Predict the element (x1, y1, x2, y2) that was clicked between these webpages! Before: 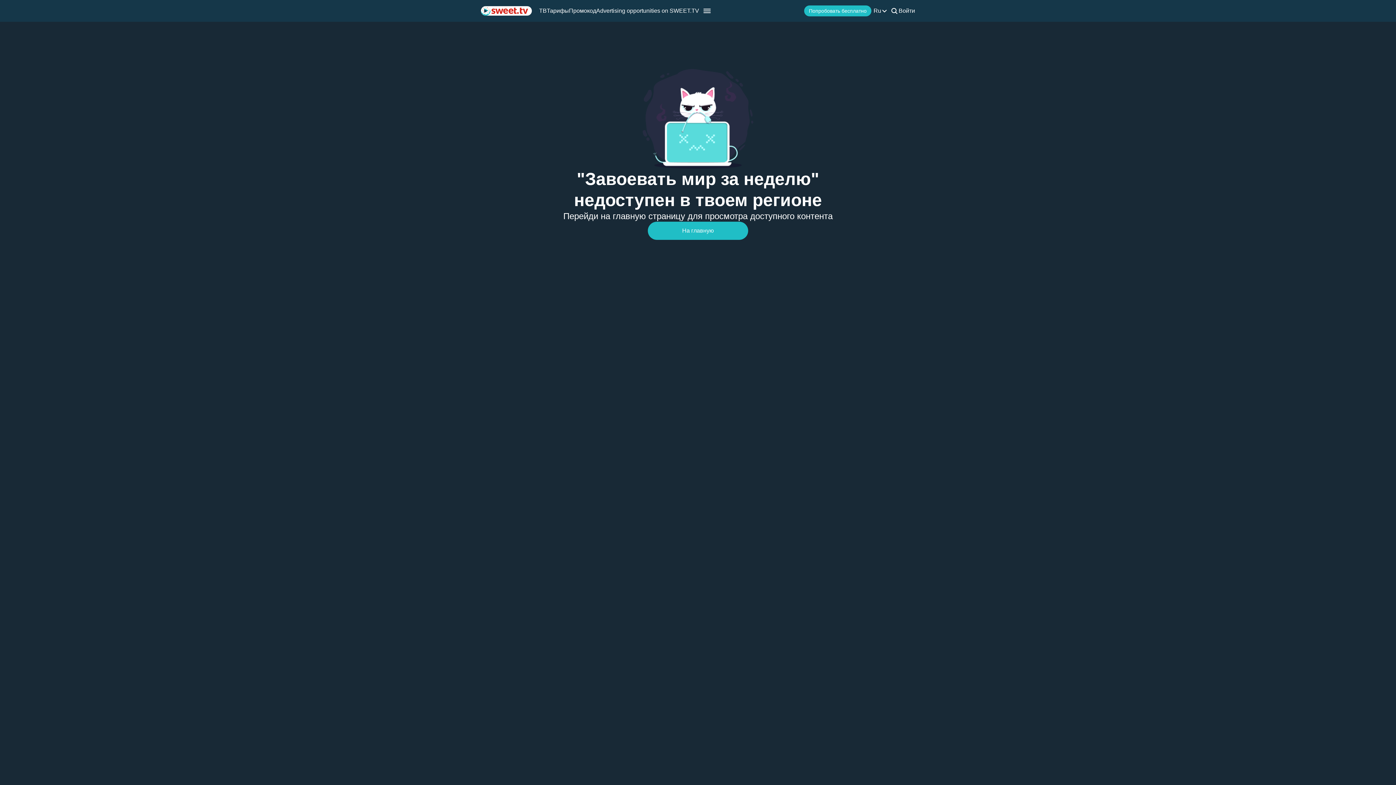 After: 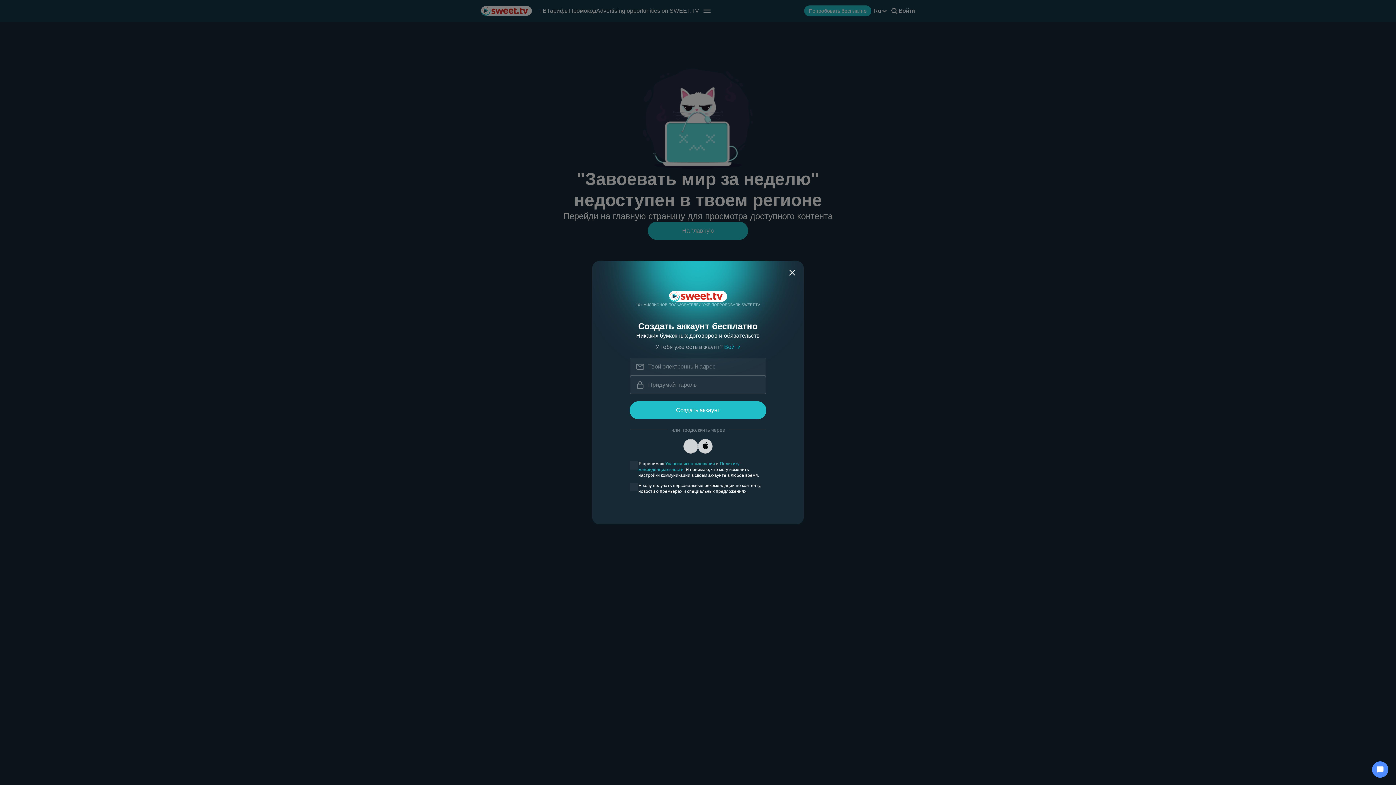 Action: bbox: (804, 5, 871, 16) label: Попробовать бесплатно